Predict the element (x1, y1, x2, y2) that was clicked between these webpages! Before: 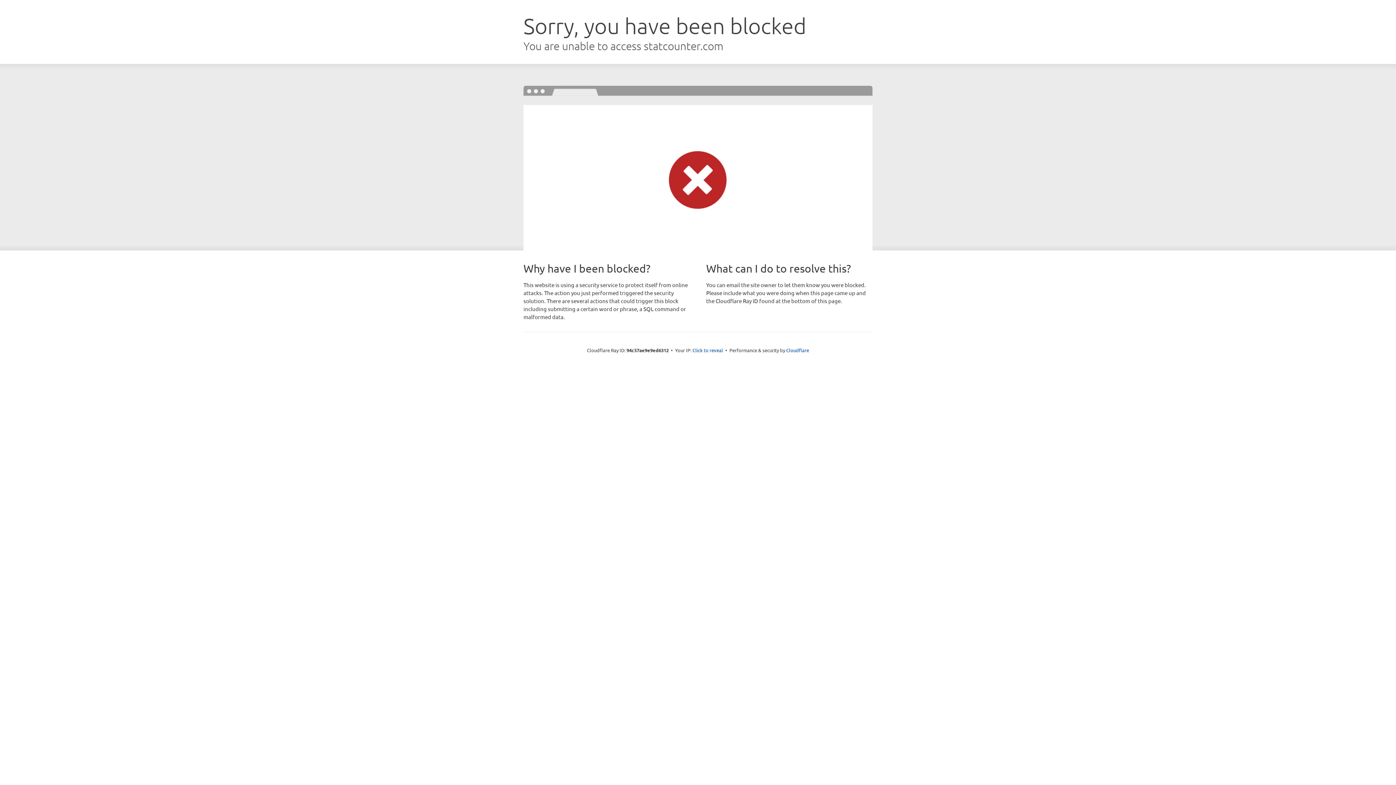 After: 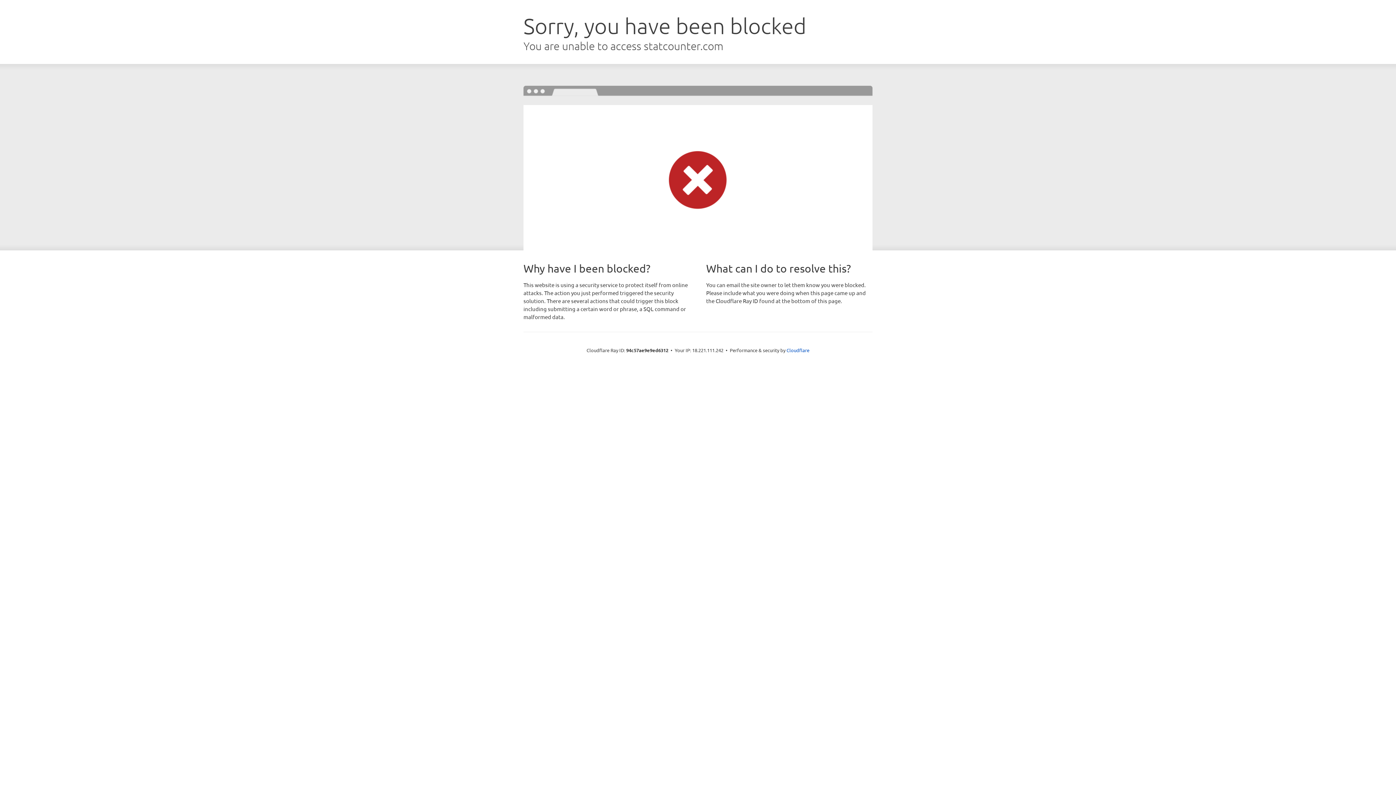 Action: bbox: (692, 346, 723, 353) label: Click to reveal